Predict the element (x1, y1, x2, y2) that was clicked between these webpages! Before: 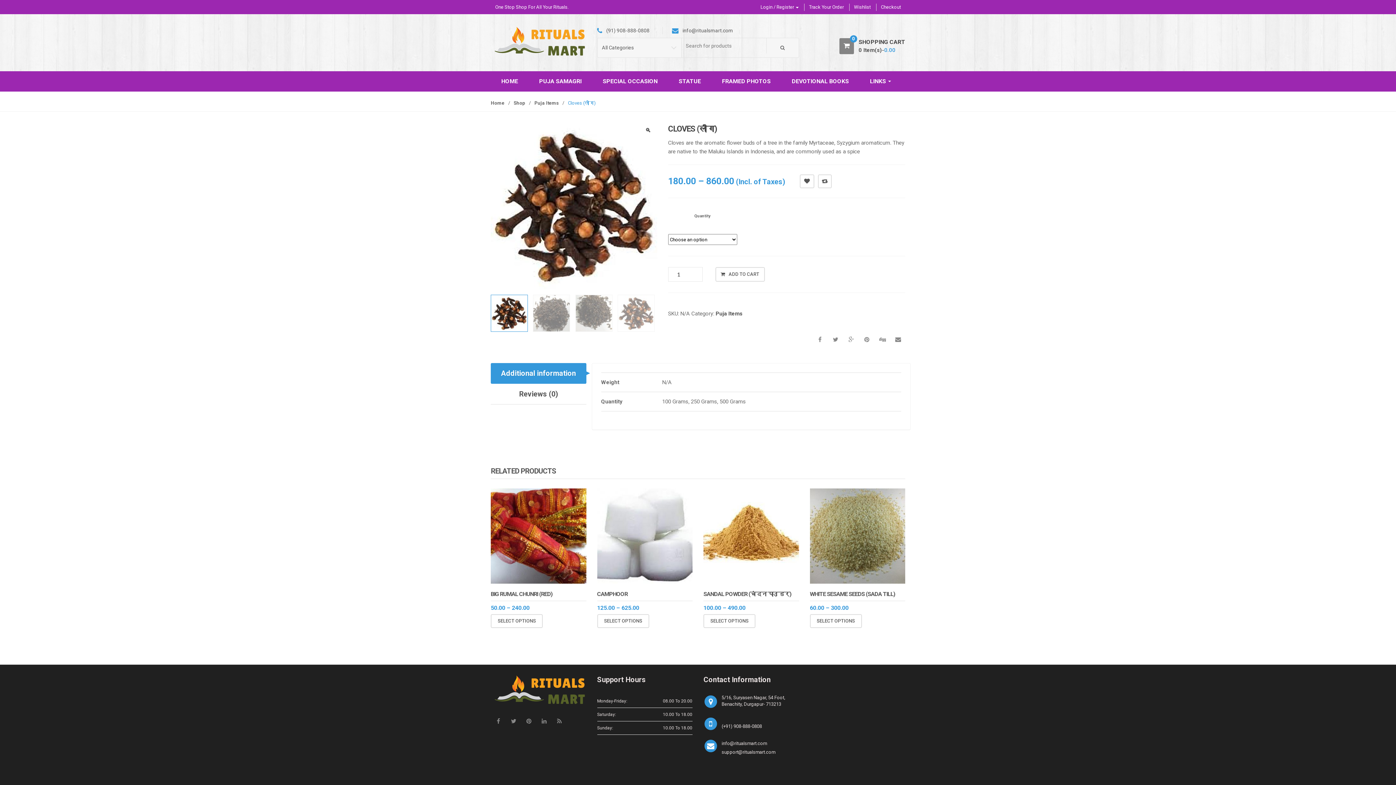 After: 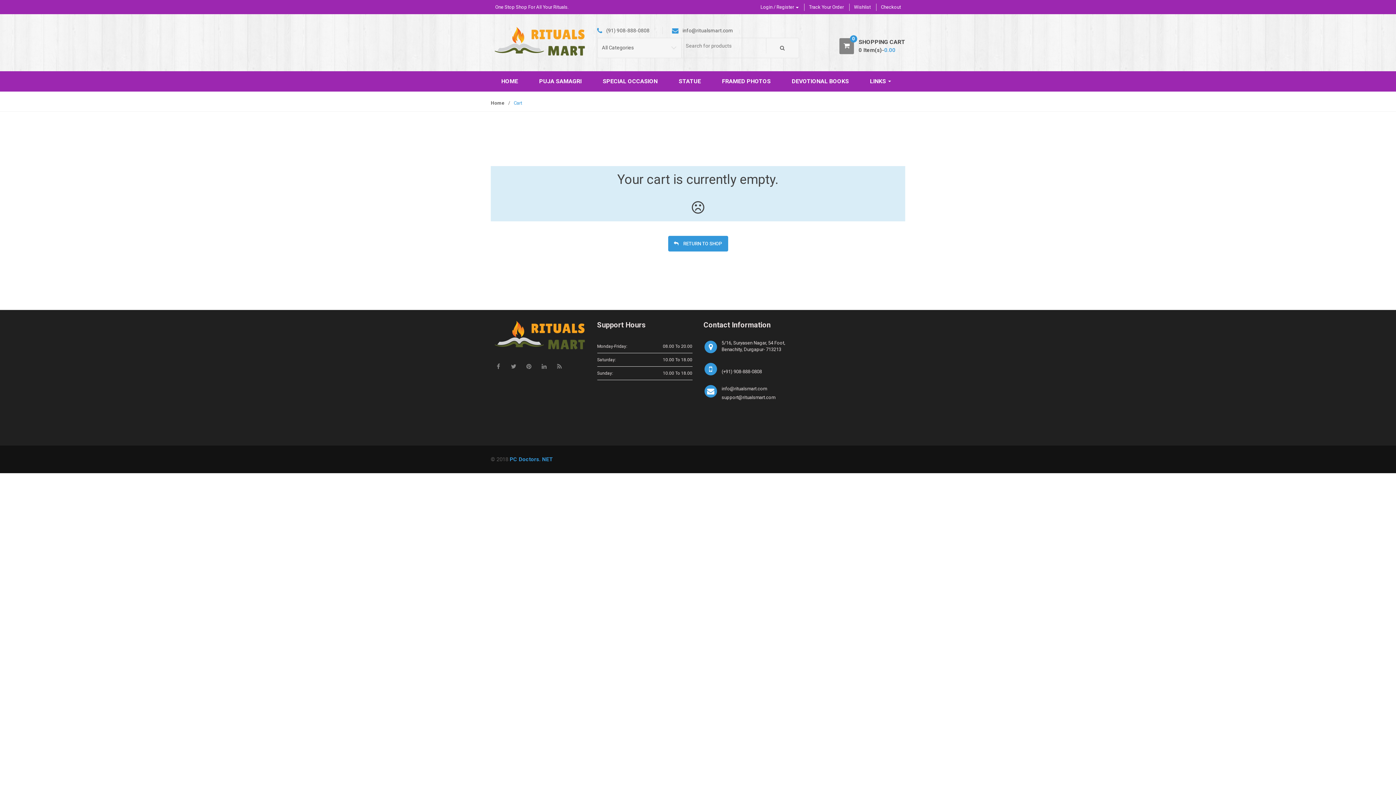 Action: label: Checkout bbox: (881, 4, 901, 9)